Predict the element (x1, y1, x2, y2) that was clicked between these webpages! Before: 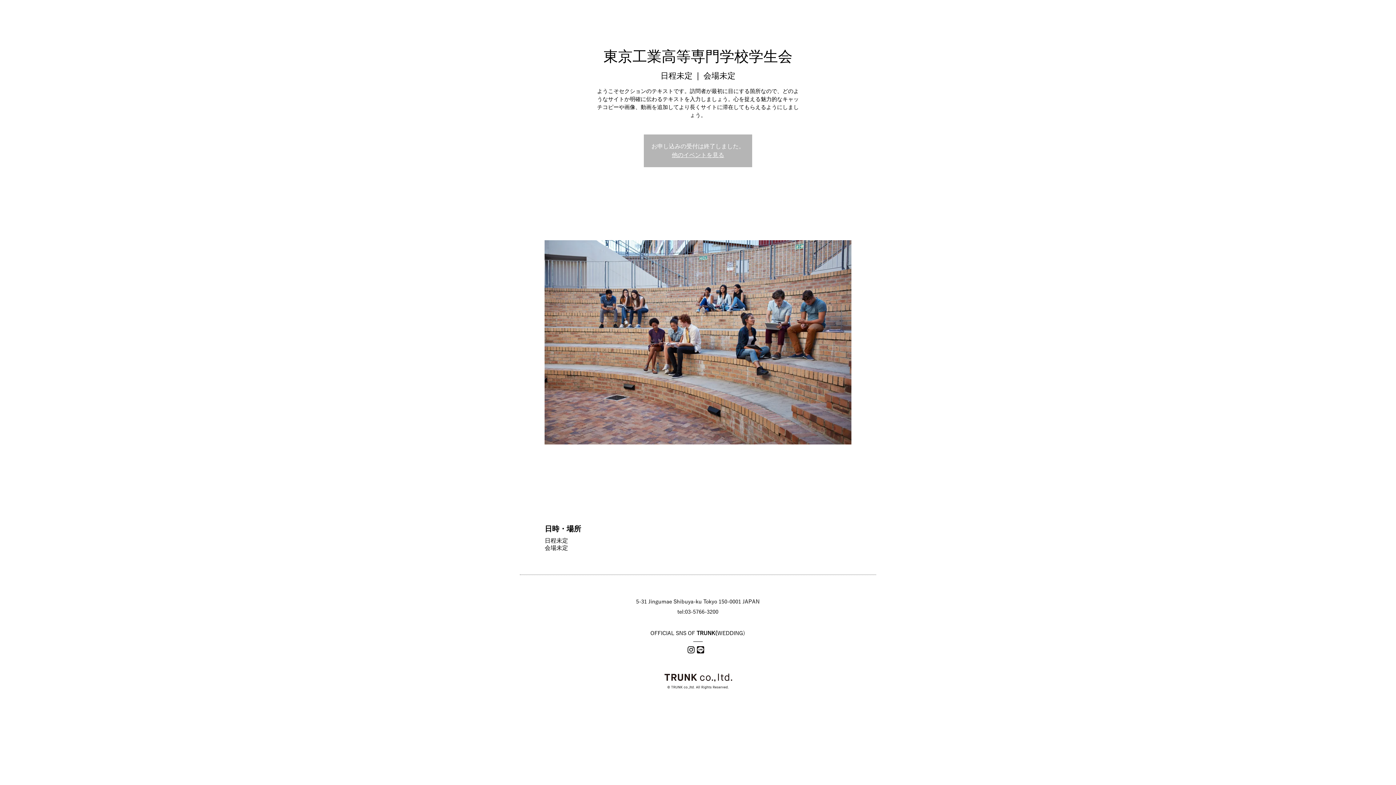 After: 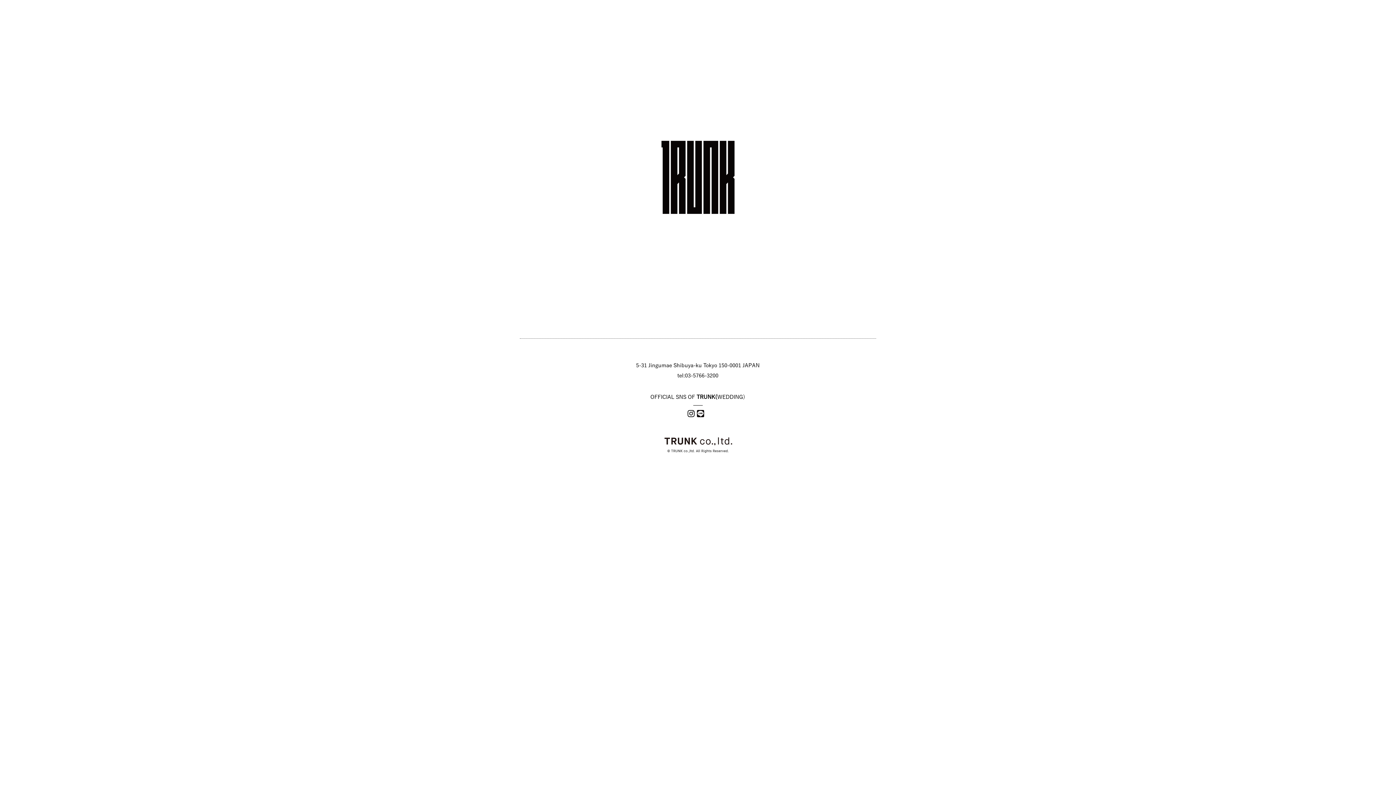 Action: label: 他のイベントを見る bbox: (672, 151, 724, 158)